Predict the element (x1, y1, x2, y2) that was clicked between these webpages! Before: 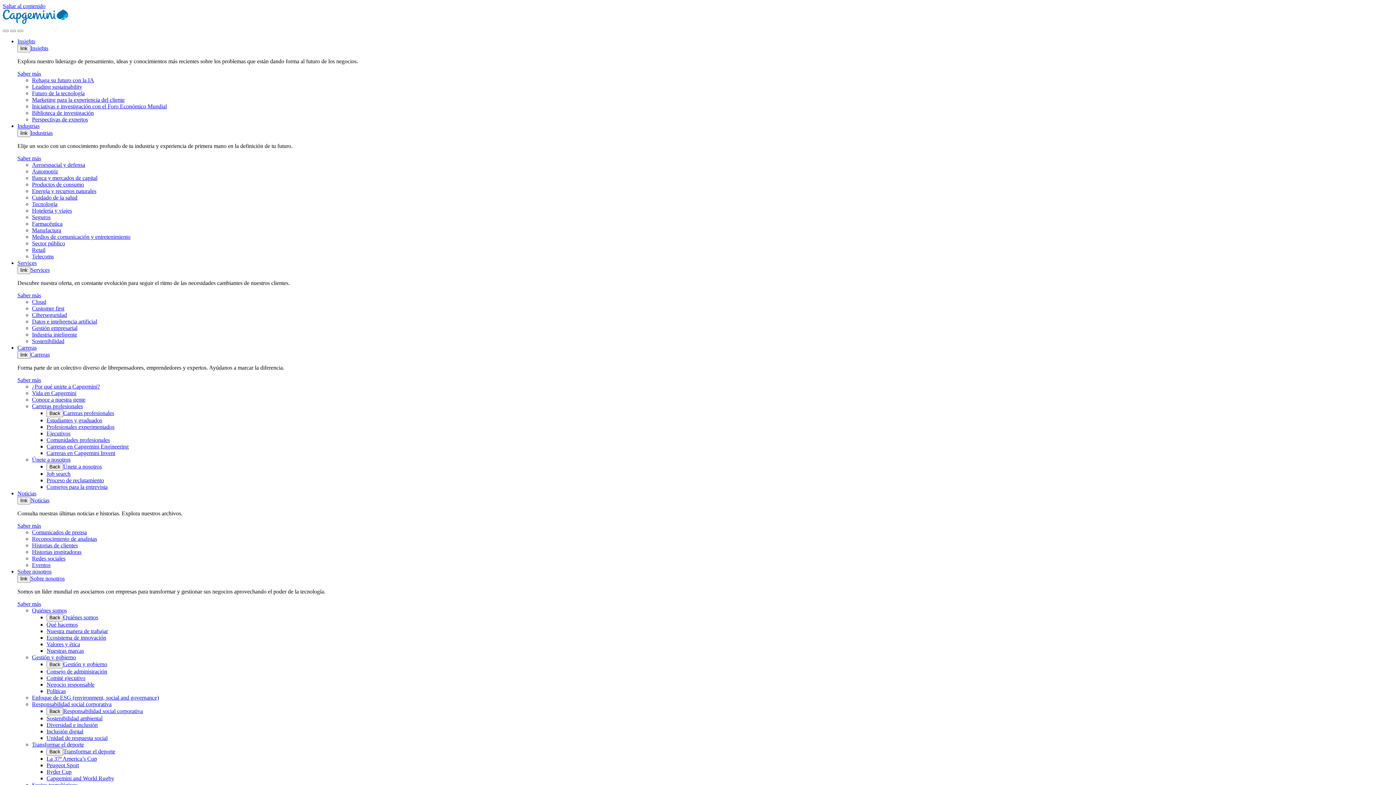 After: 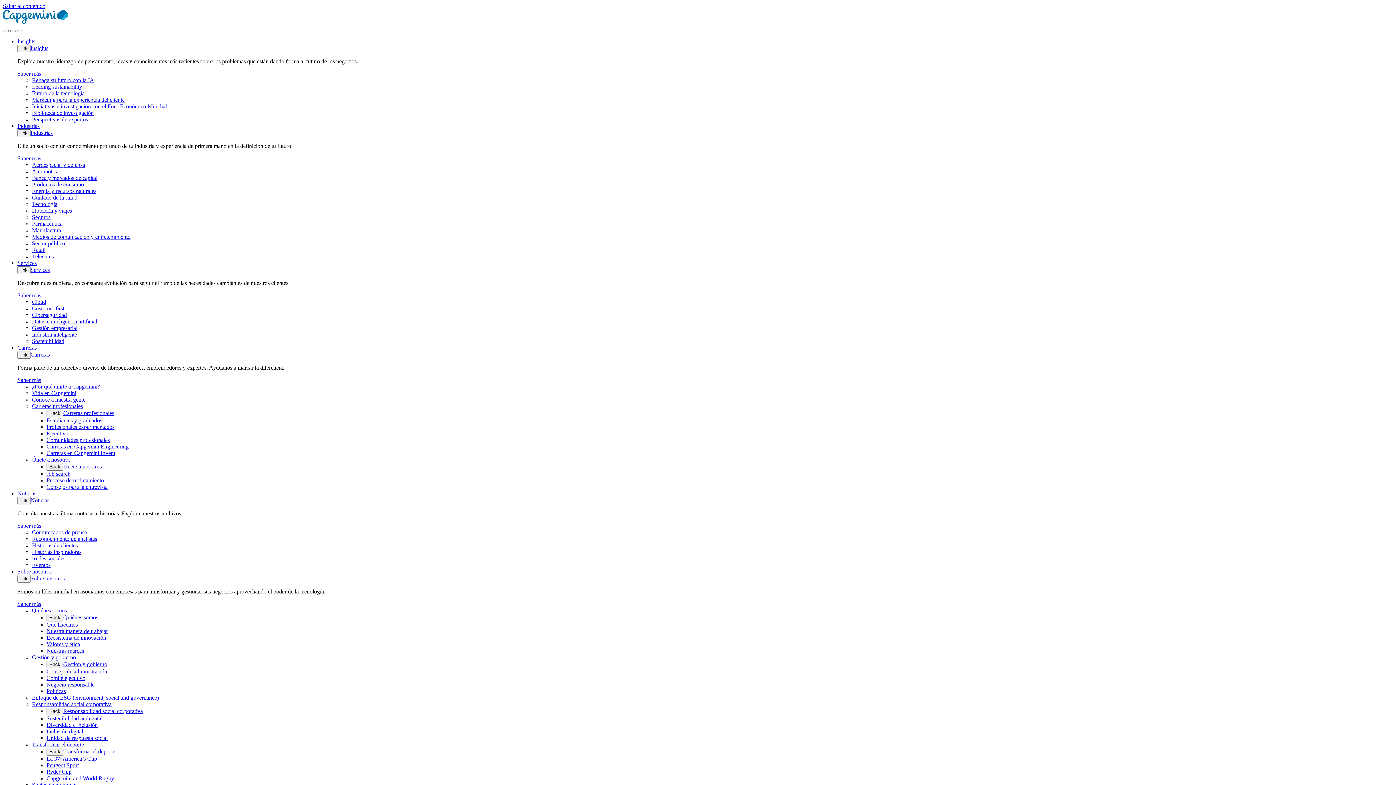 Action: bbox: (32, 194, 77, 200) label: Cuidado de la salud